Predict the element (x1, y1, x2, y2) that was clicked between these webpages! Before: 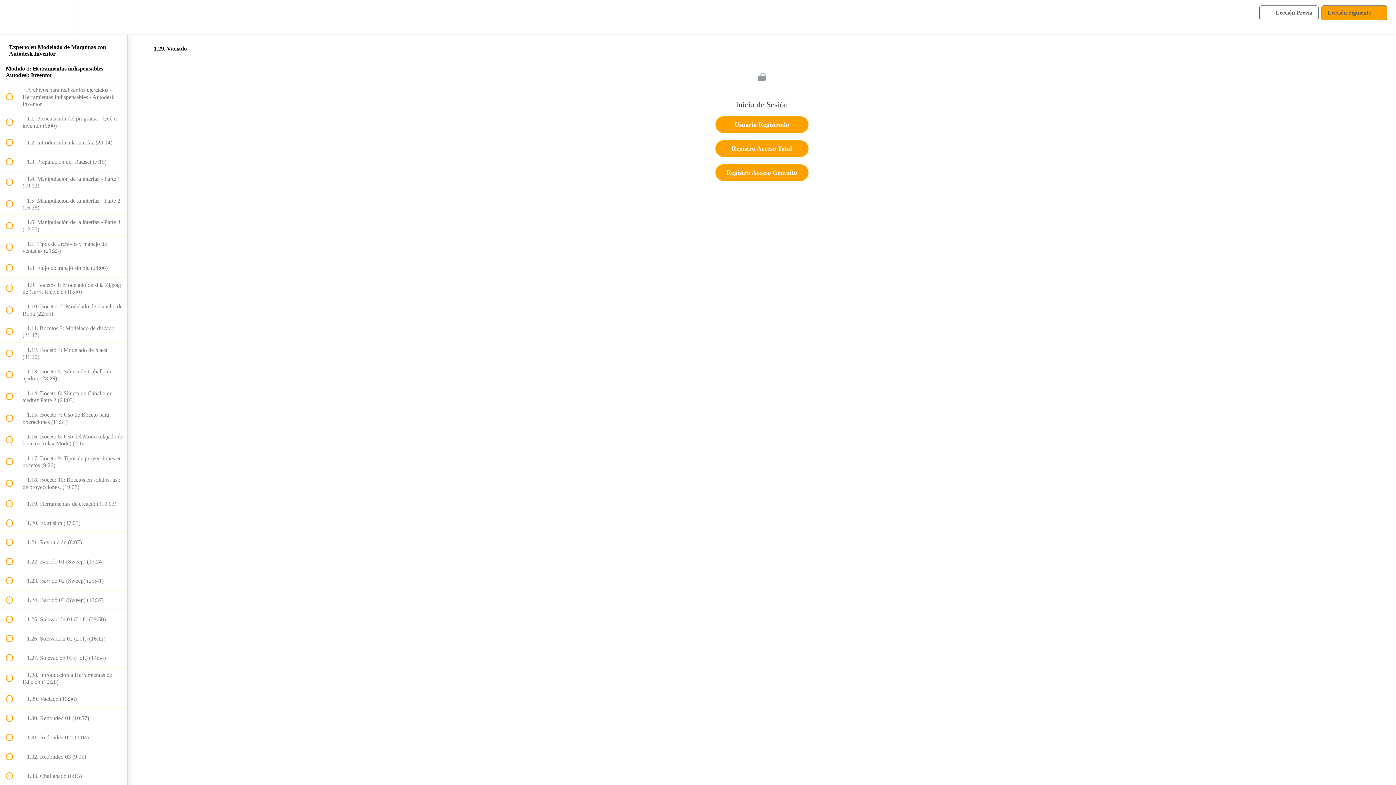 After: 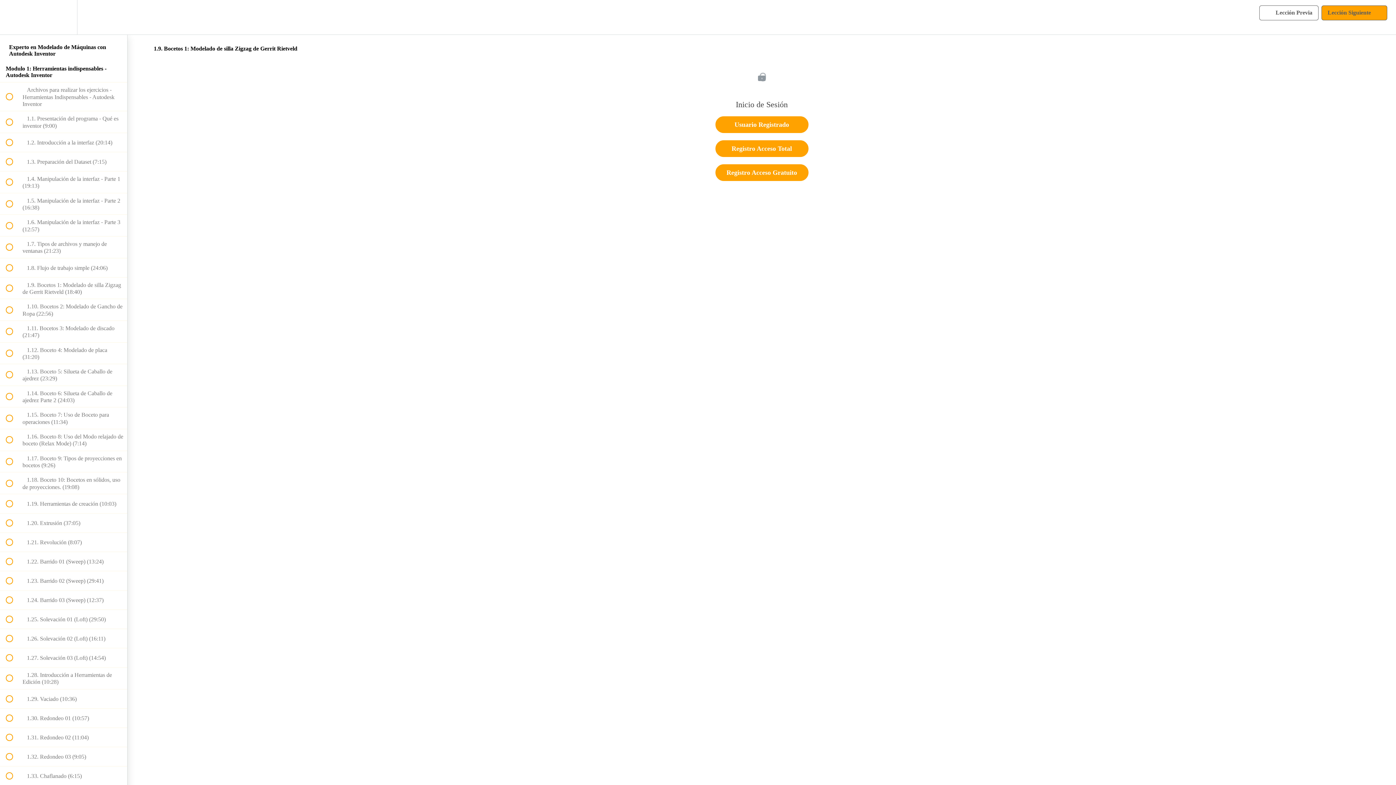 Action: bbox: (0, 277, 127, 298) label:  
 1.9. Bocetos 1: Modelado de silla Zigzag de Gerrit Rietveld (18:40)